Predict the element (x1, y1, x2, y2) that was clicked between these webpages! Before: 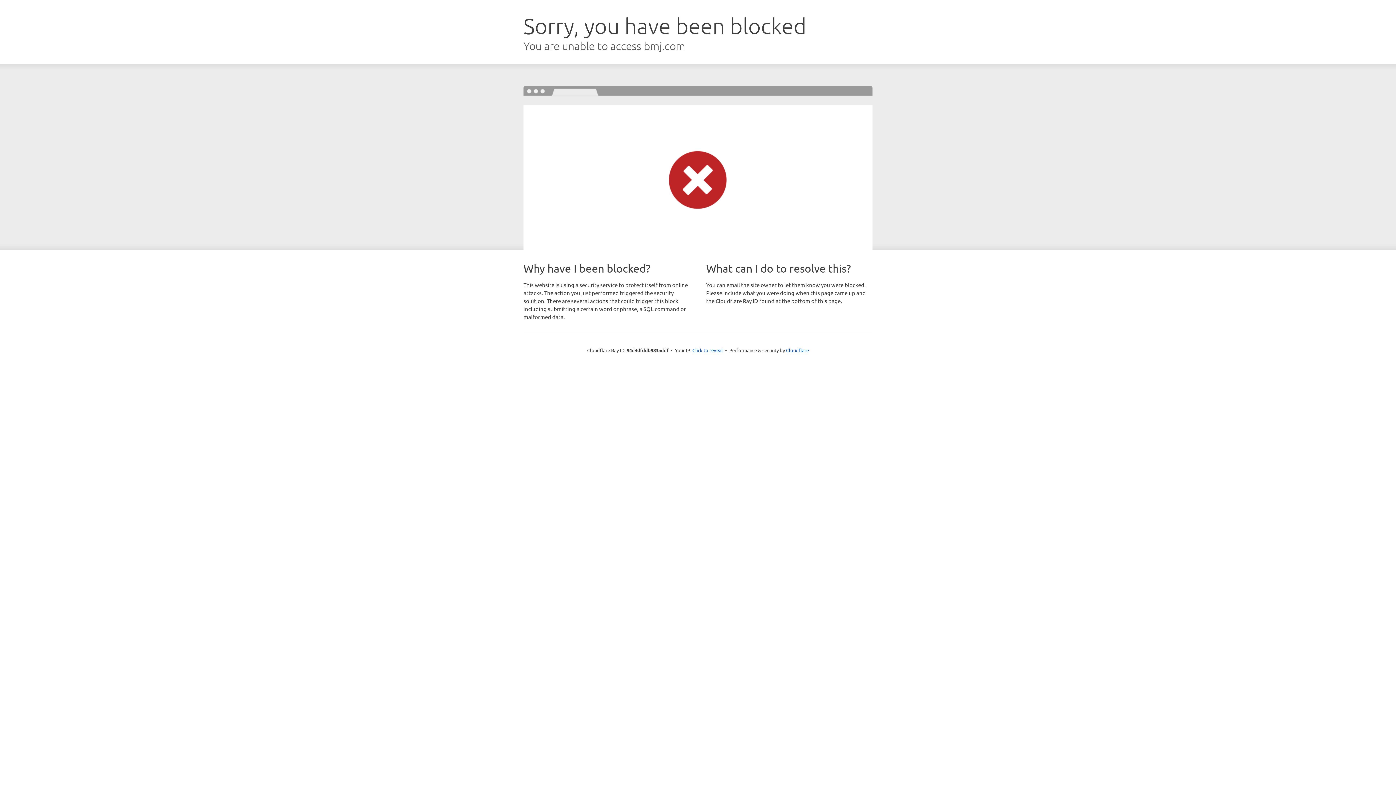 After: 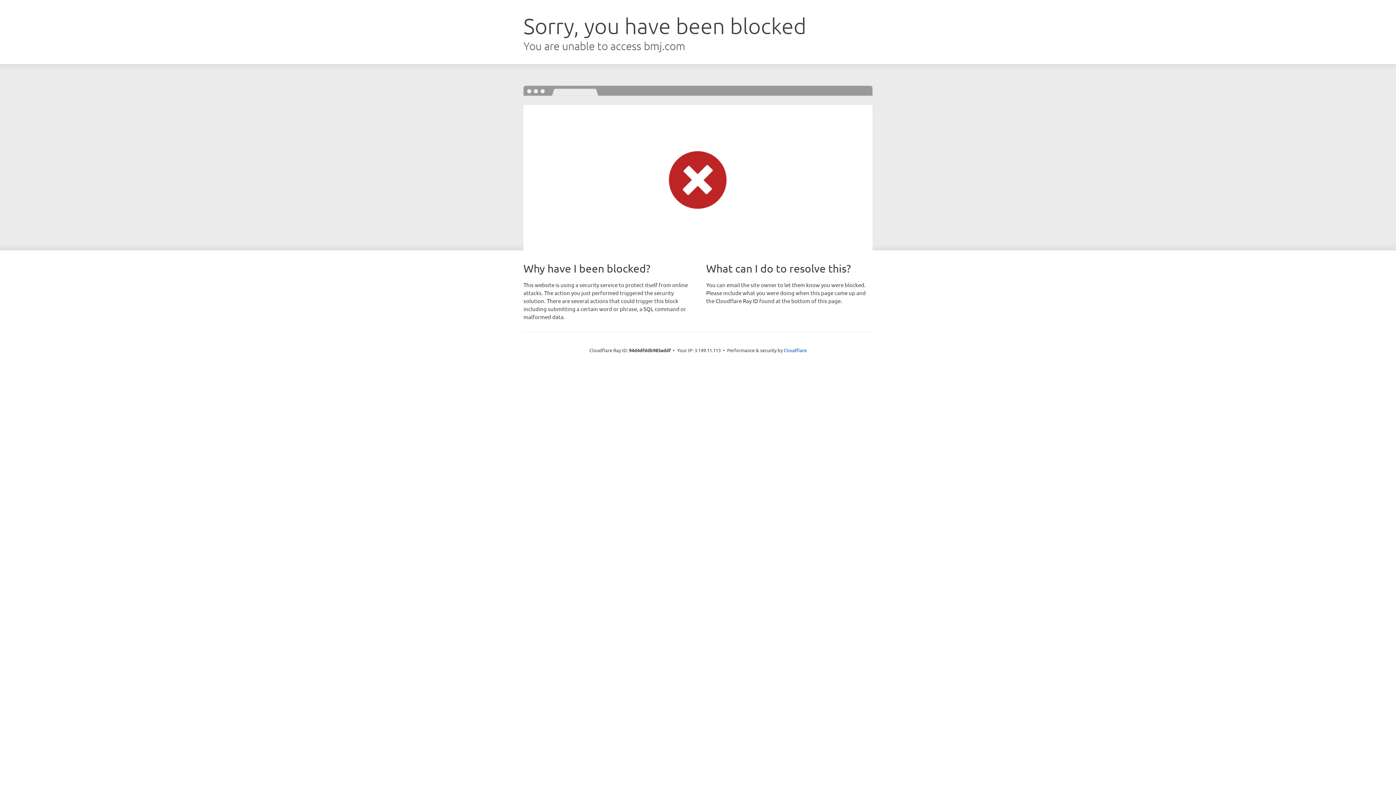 Action: label: Click to reveal bbox: (692, 346, 723, 353)